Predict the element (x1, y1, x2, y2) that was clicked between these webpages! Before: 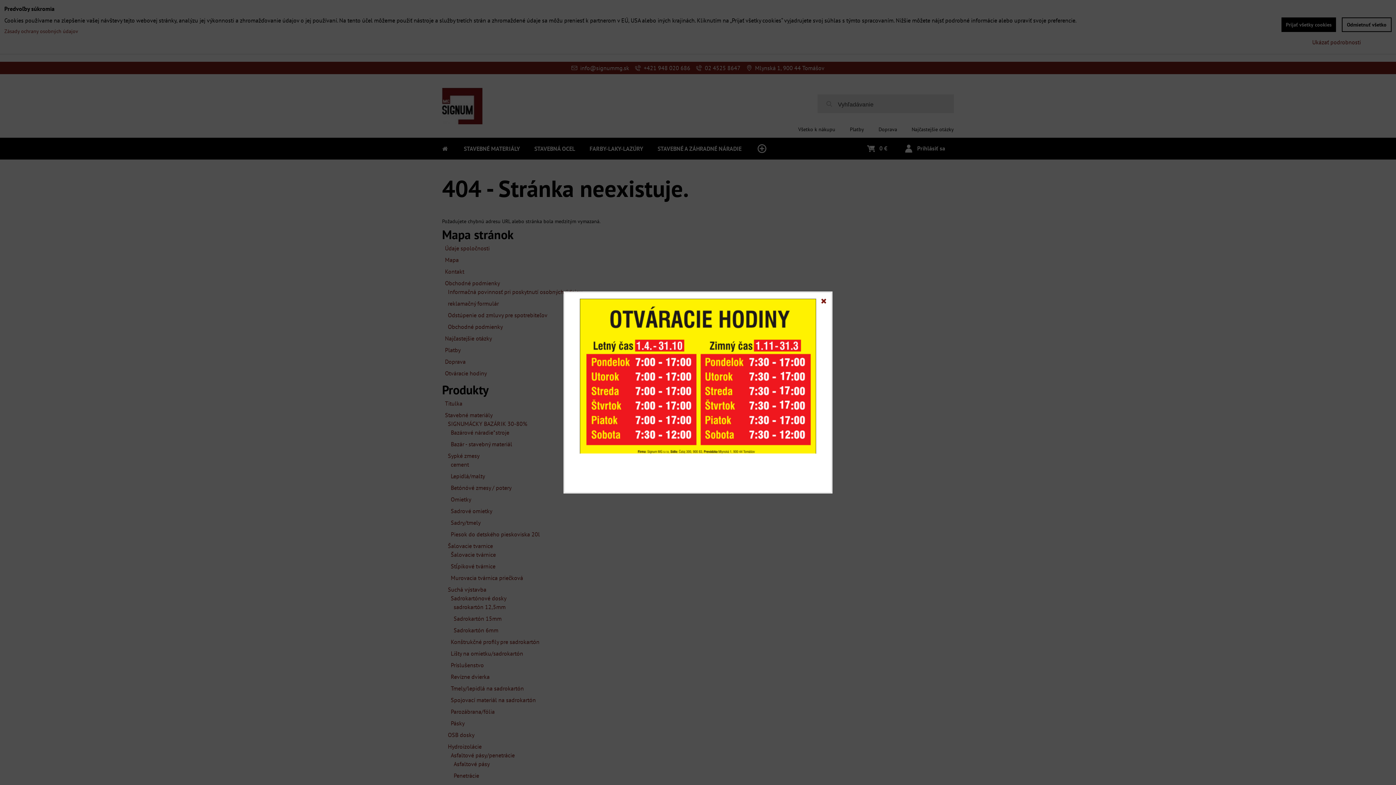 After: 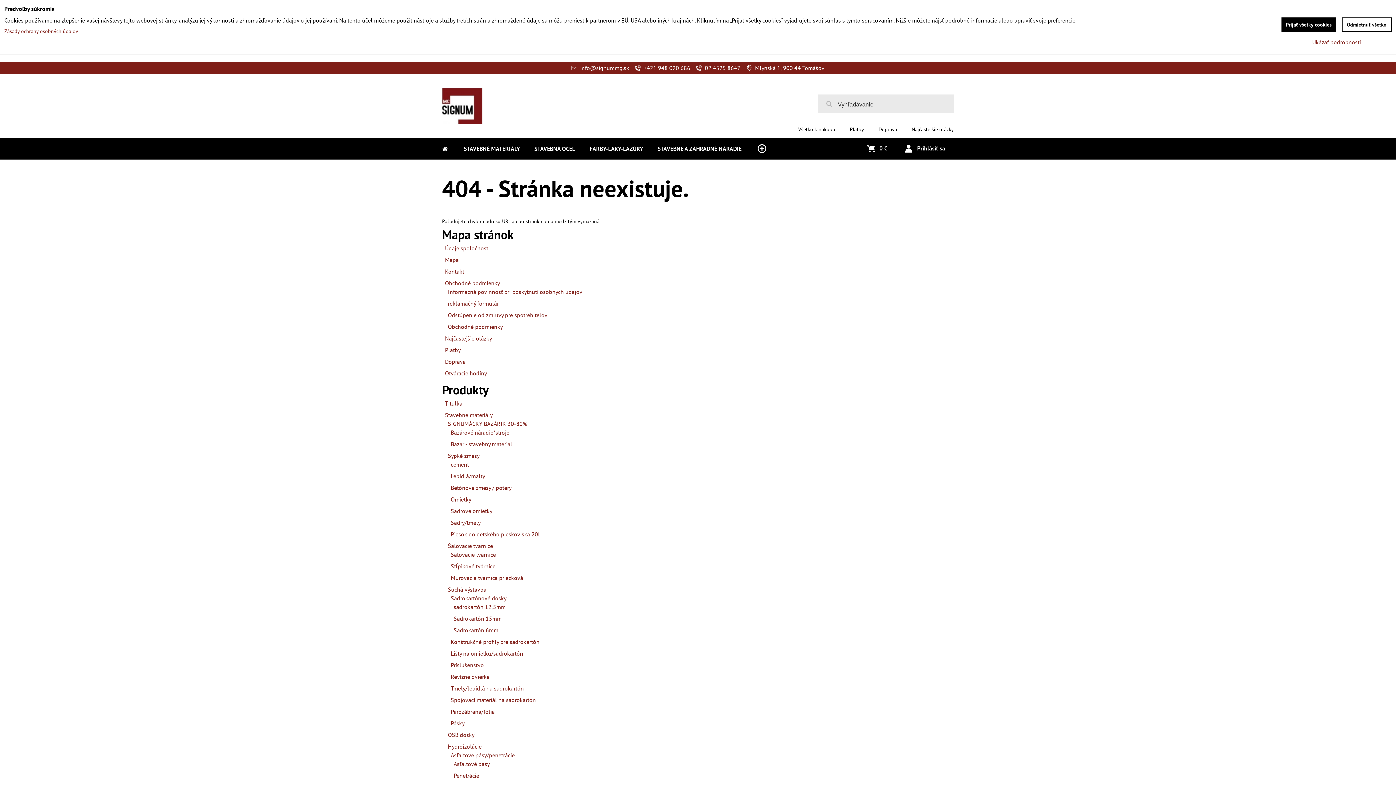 Action: bbox: (821, 297, 826, 304) label: Zavrieť